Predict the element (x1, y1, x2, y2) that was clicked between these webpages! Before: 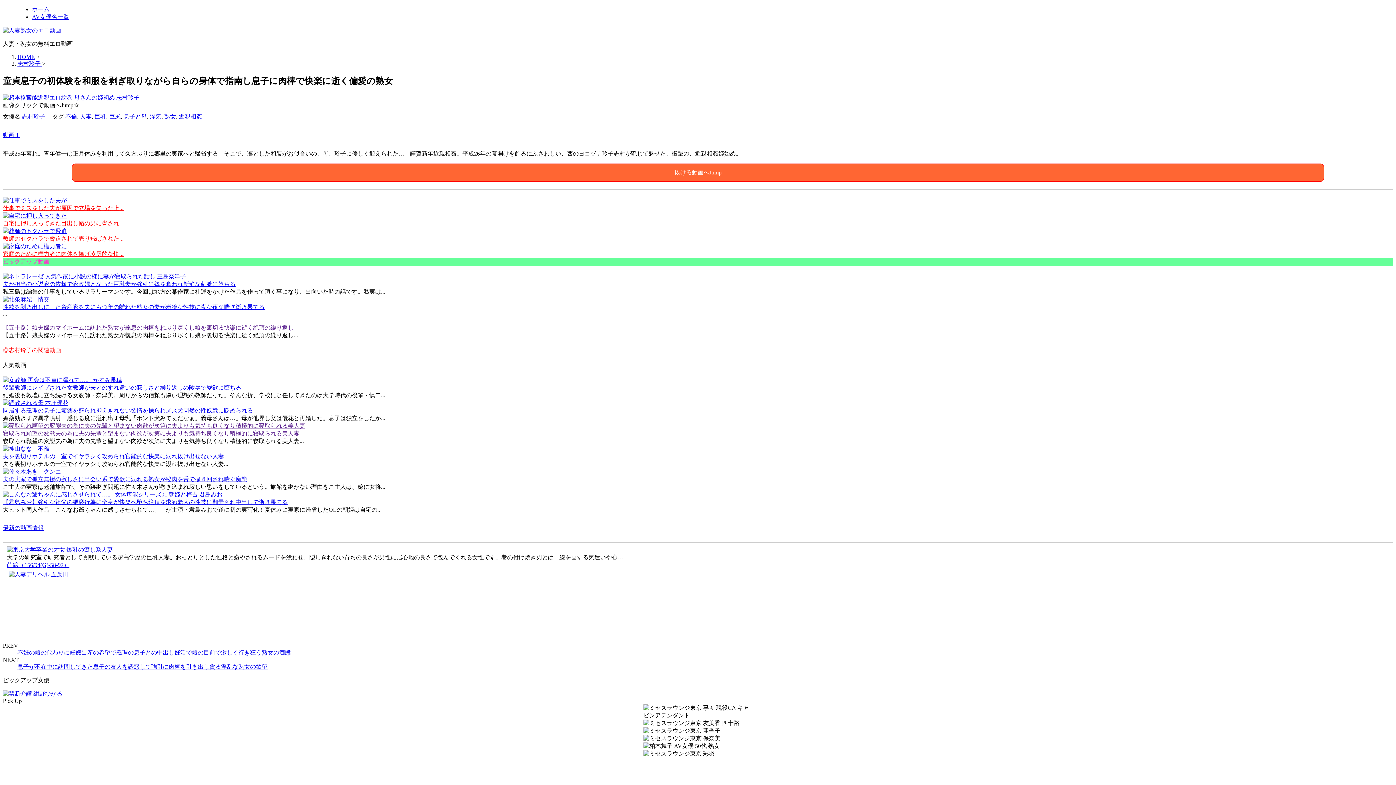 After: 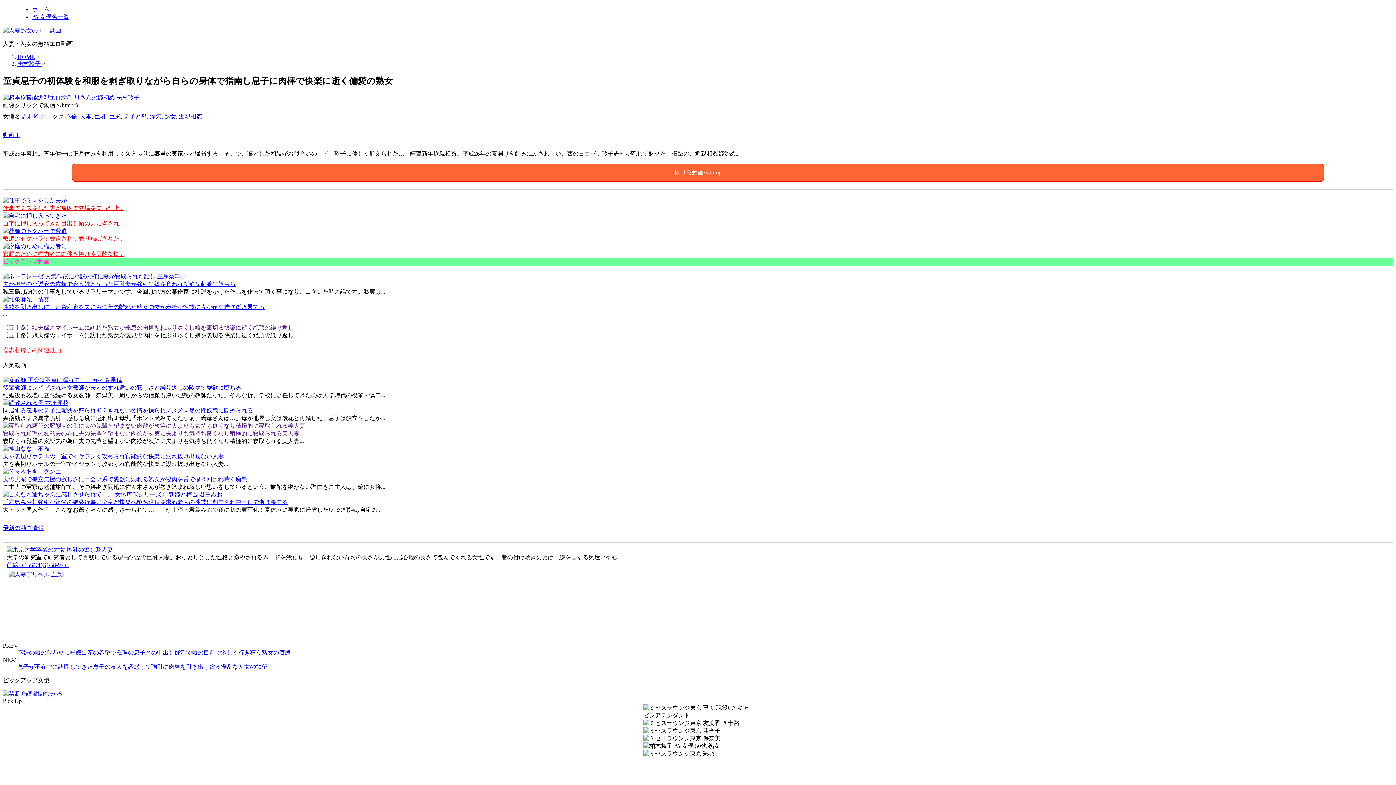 Action: bbox: (2, 220, 123, 226) label: 自宅に押し入ってきた目出し帽の男に脅され...